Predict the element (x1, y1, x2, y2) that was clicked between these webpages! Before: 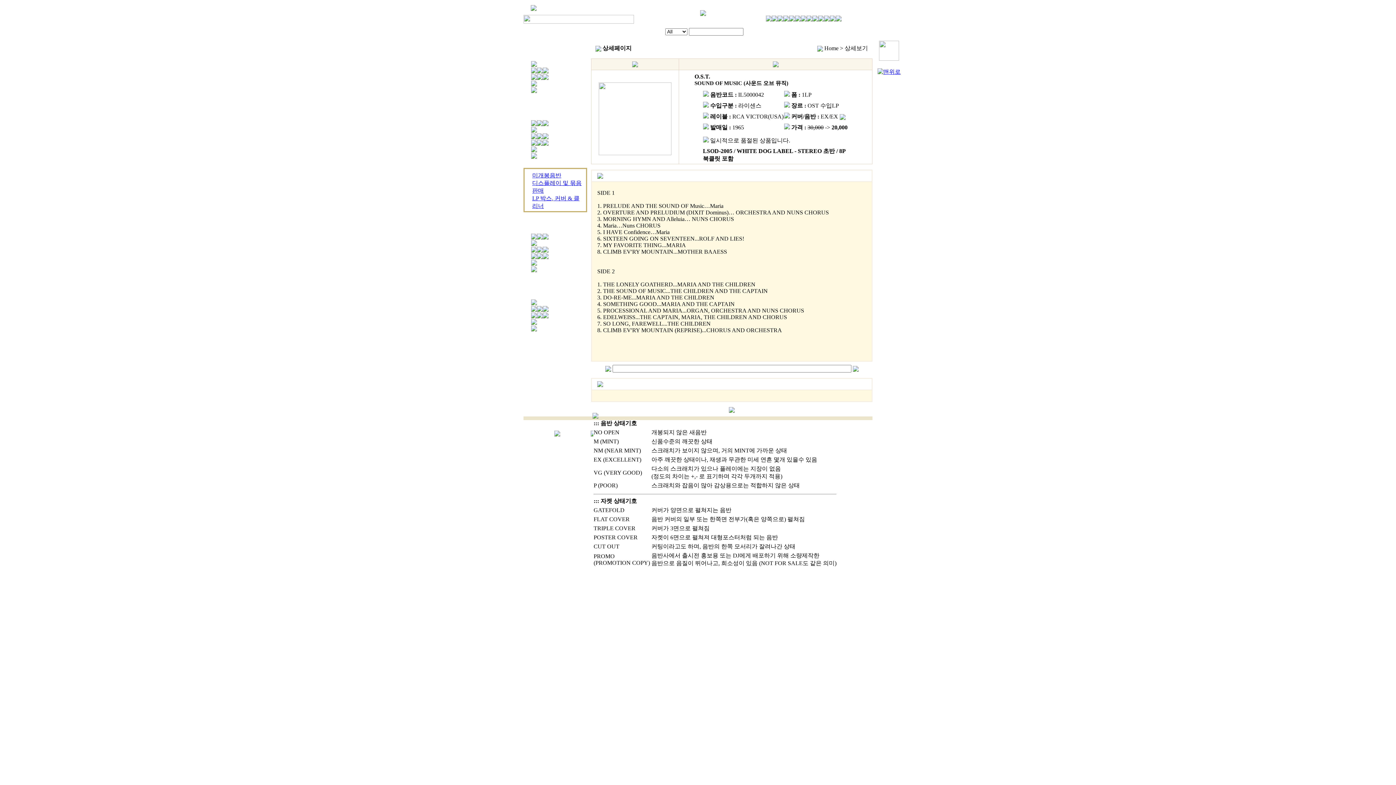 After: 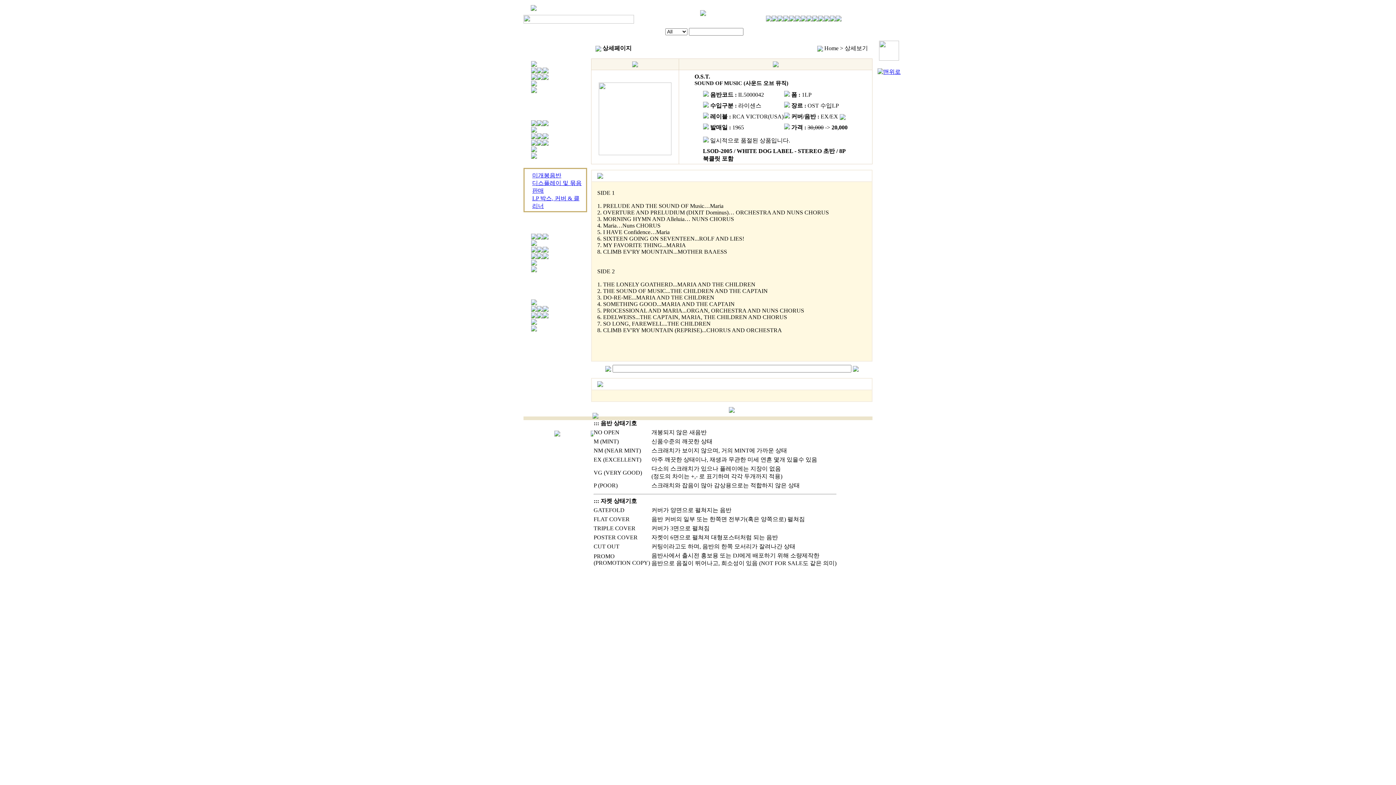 Action: bbox: (852, 365, 858, 371)